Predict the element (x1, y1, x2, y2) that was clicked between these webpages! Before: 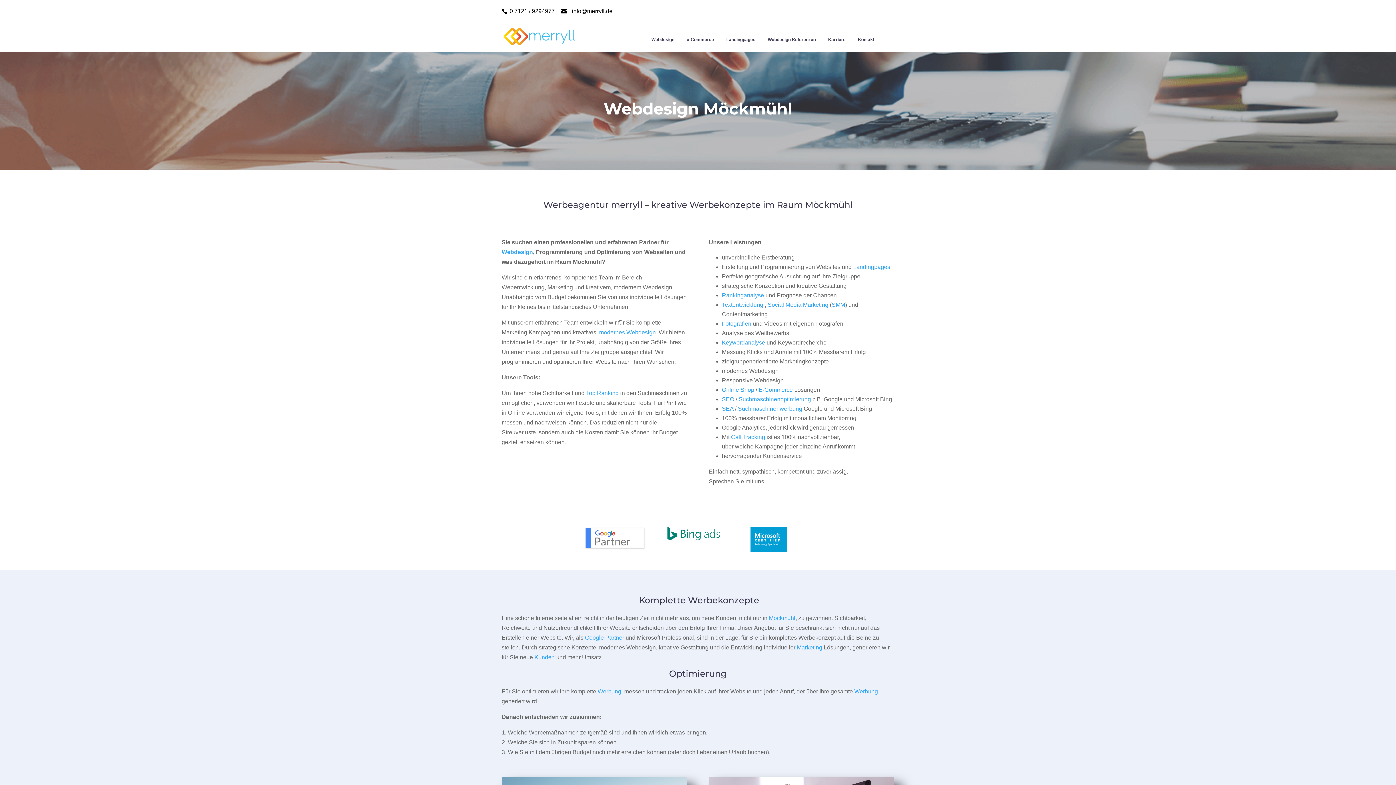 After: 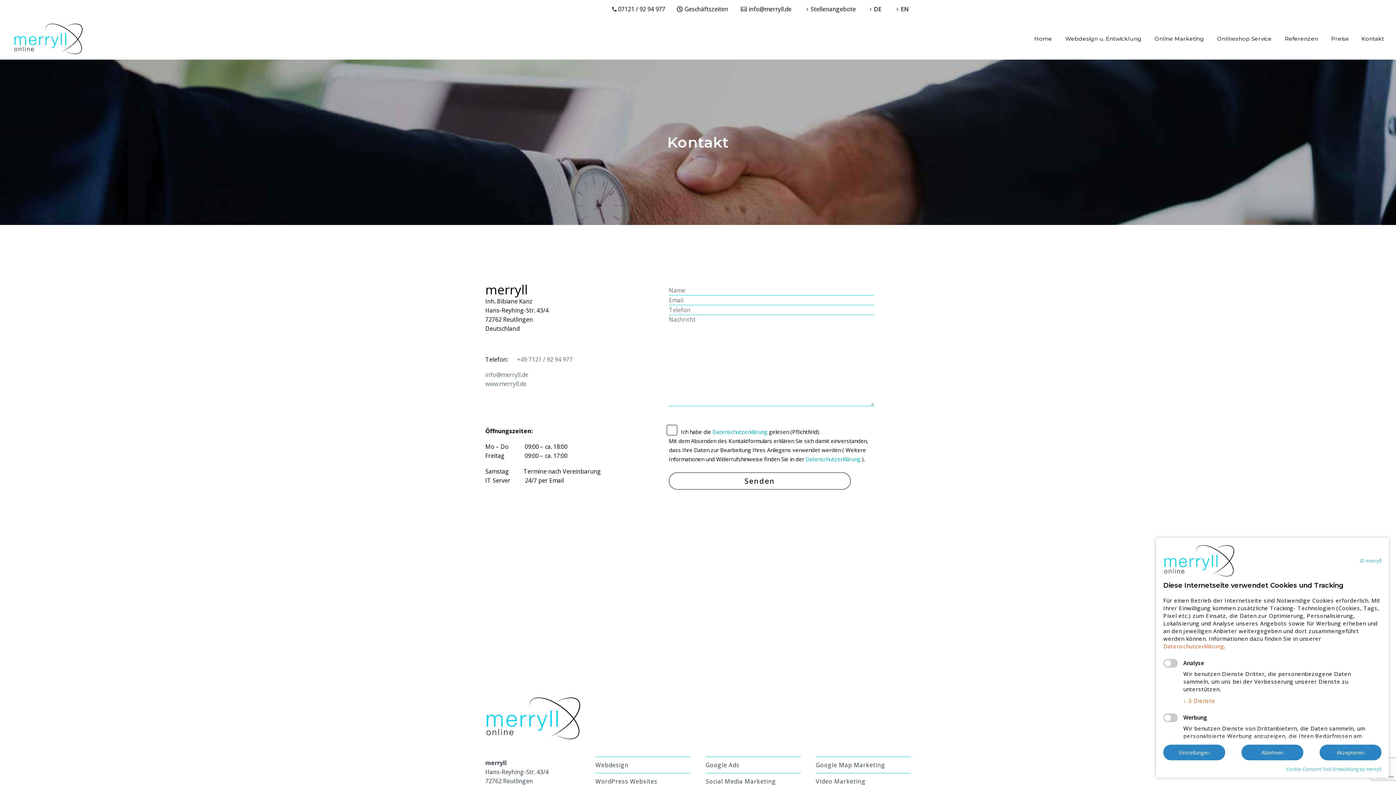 Action: bbox: (852, 34, 880, 44) label: Kontakt